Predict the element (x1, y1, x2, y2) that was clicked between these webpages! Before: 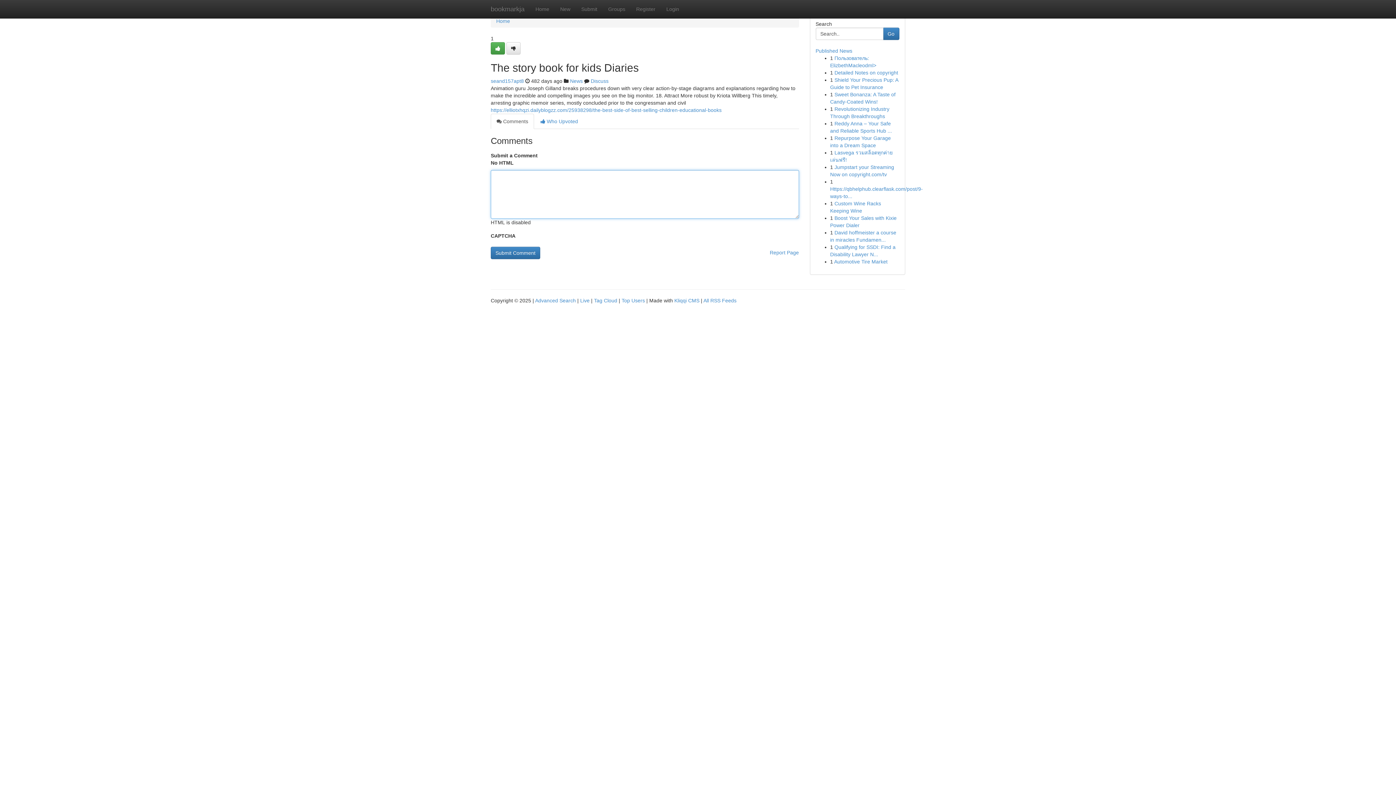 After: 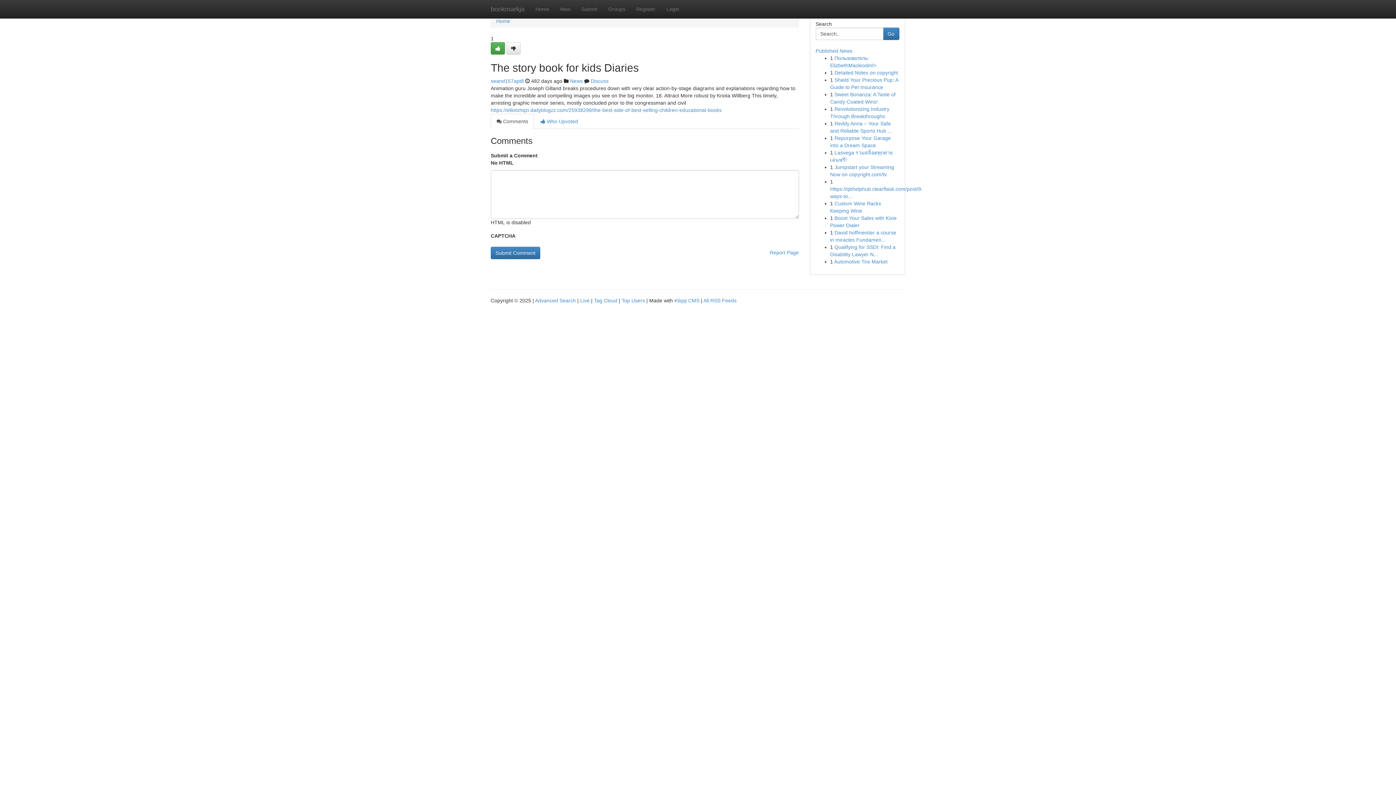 Action: bbox: (490, 113, 534, 129) label:  Comments